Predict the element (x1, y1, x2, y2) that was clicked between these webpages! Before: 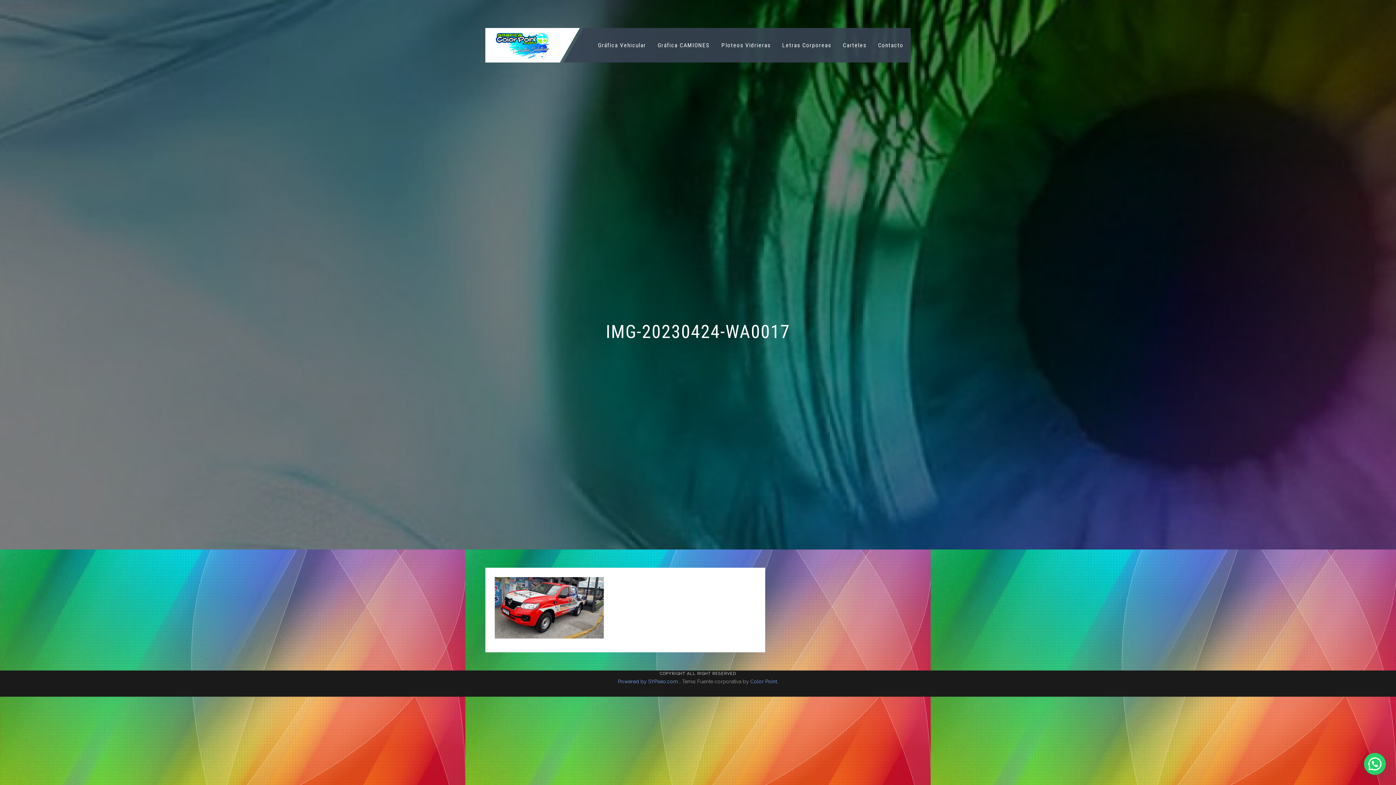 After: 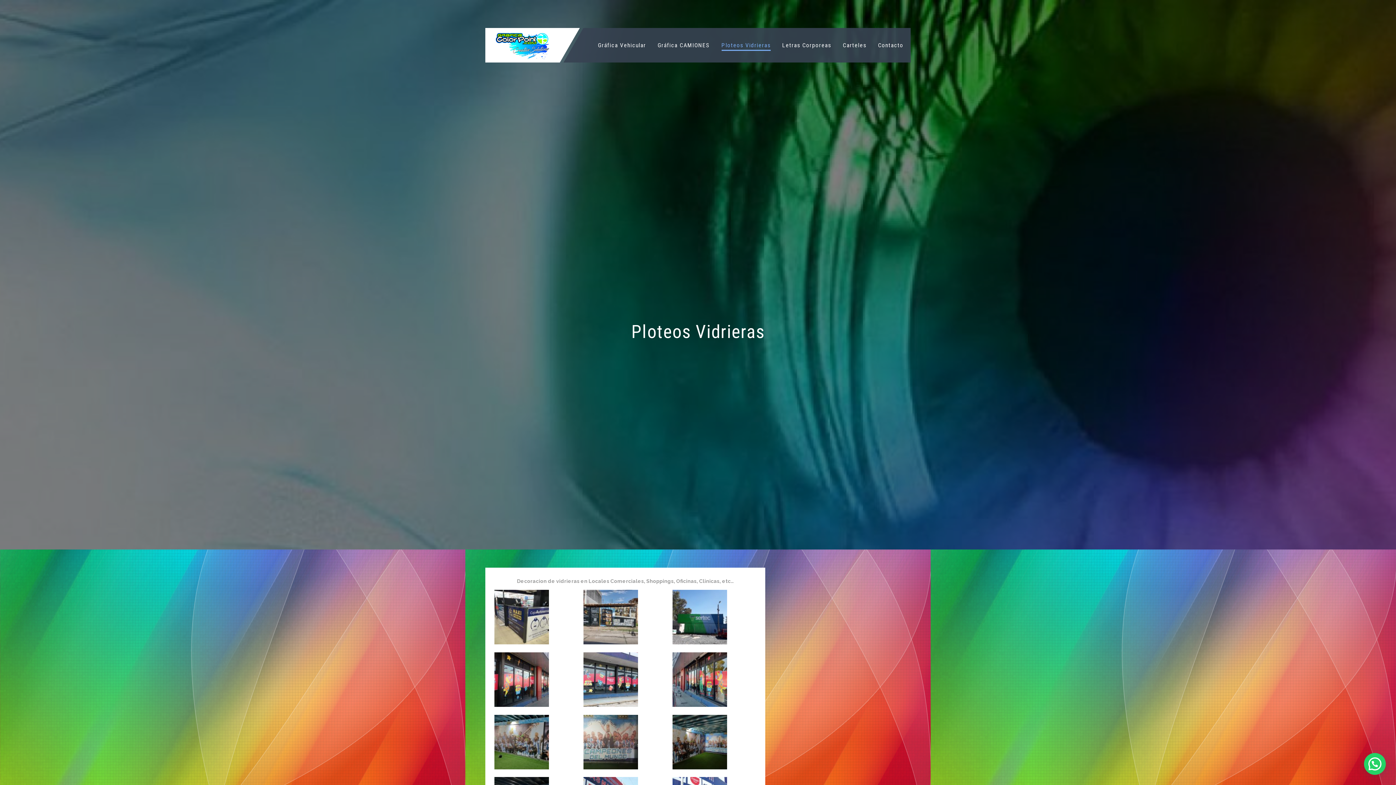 Action: bbox: (721, 39, 770, 50) label: Ploteos Vidrieras